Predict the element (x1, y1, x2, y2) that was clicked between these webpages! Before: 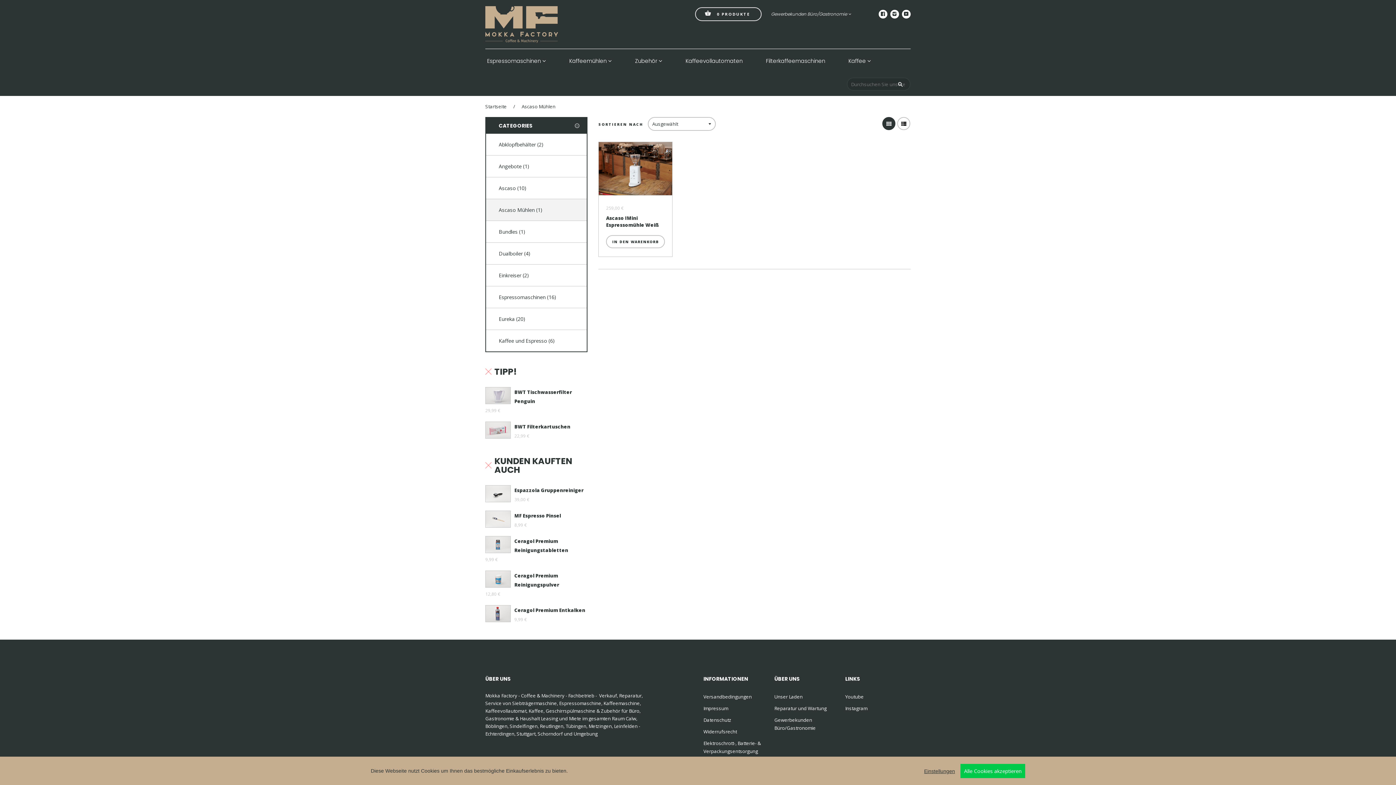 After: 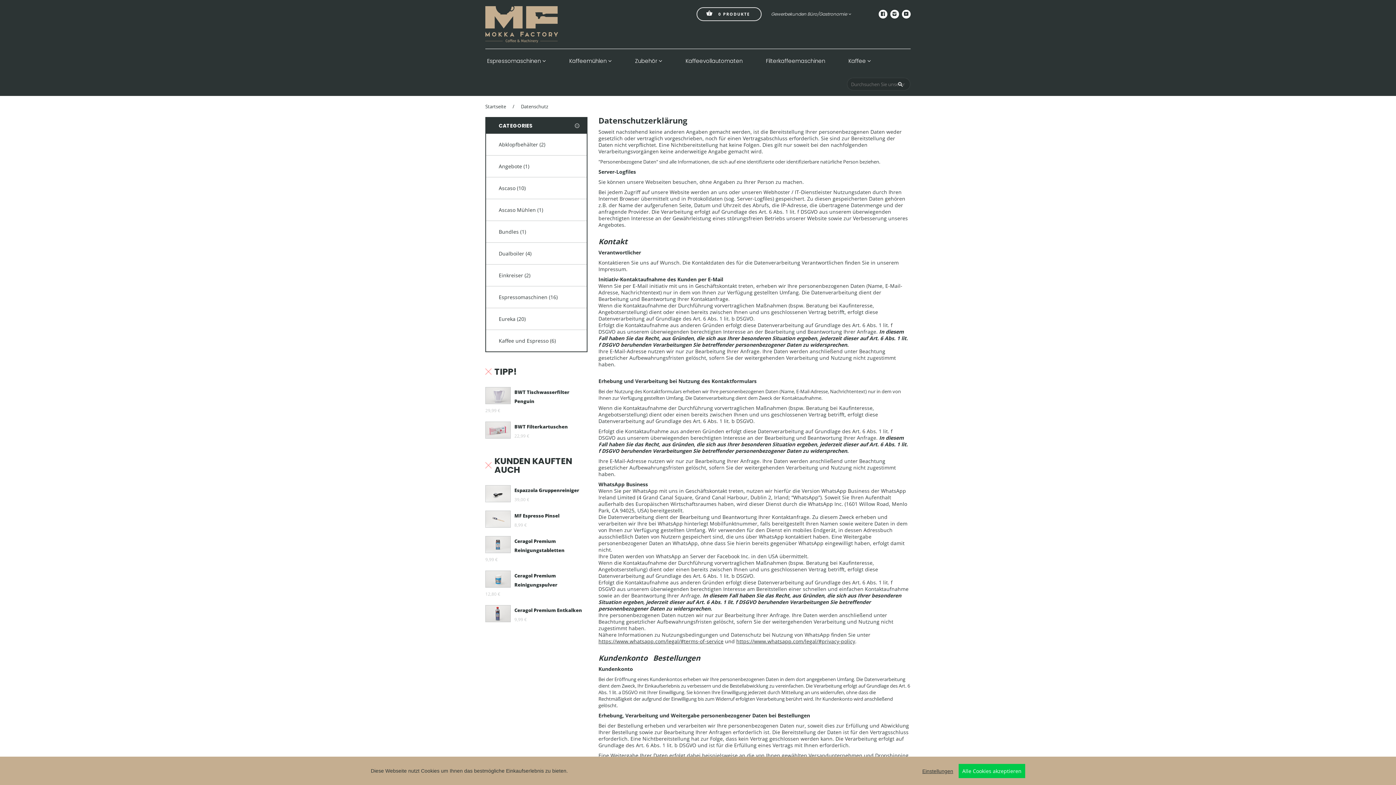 Action: bbox: (703, 715, 765, 725) label: Datenschutz